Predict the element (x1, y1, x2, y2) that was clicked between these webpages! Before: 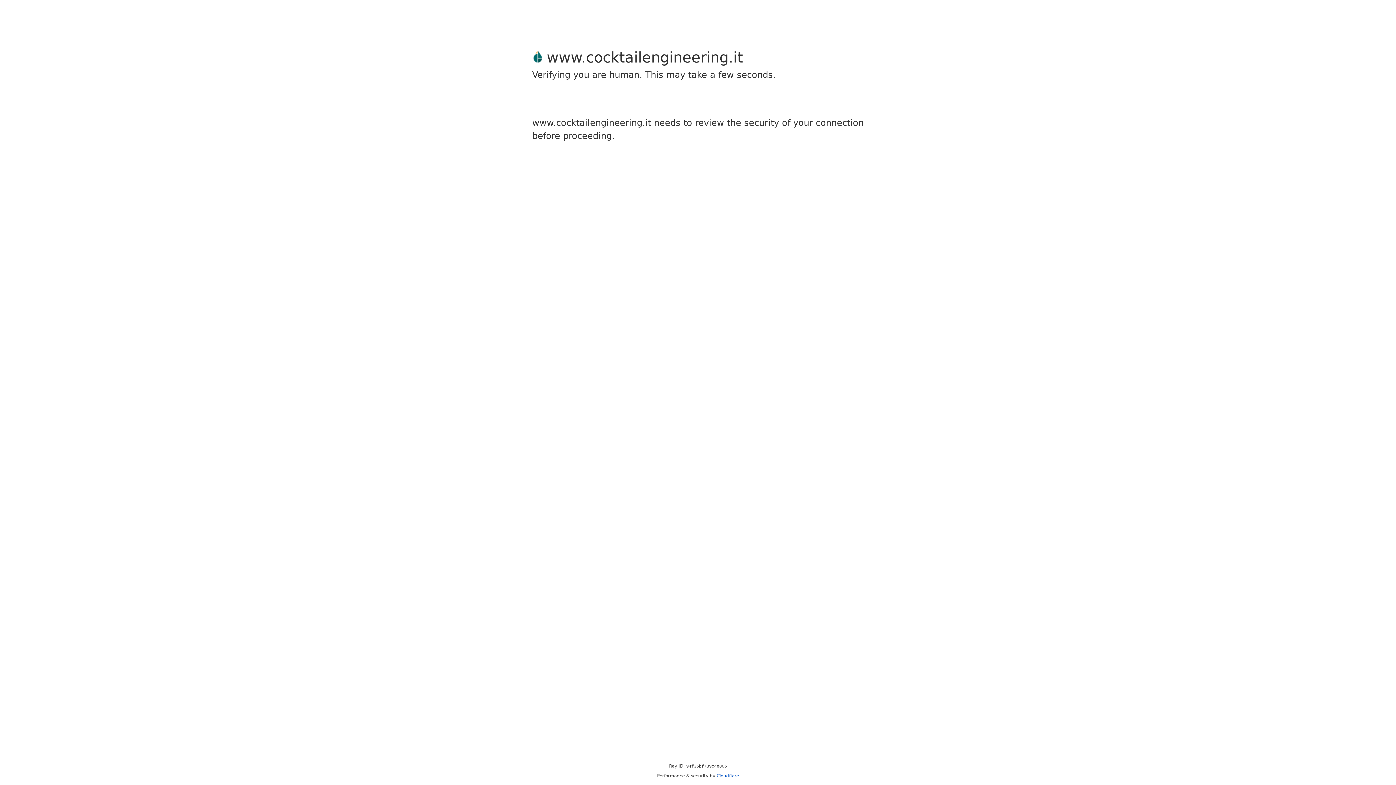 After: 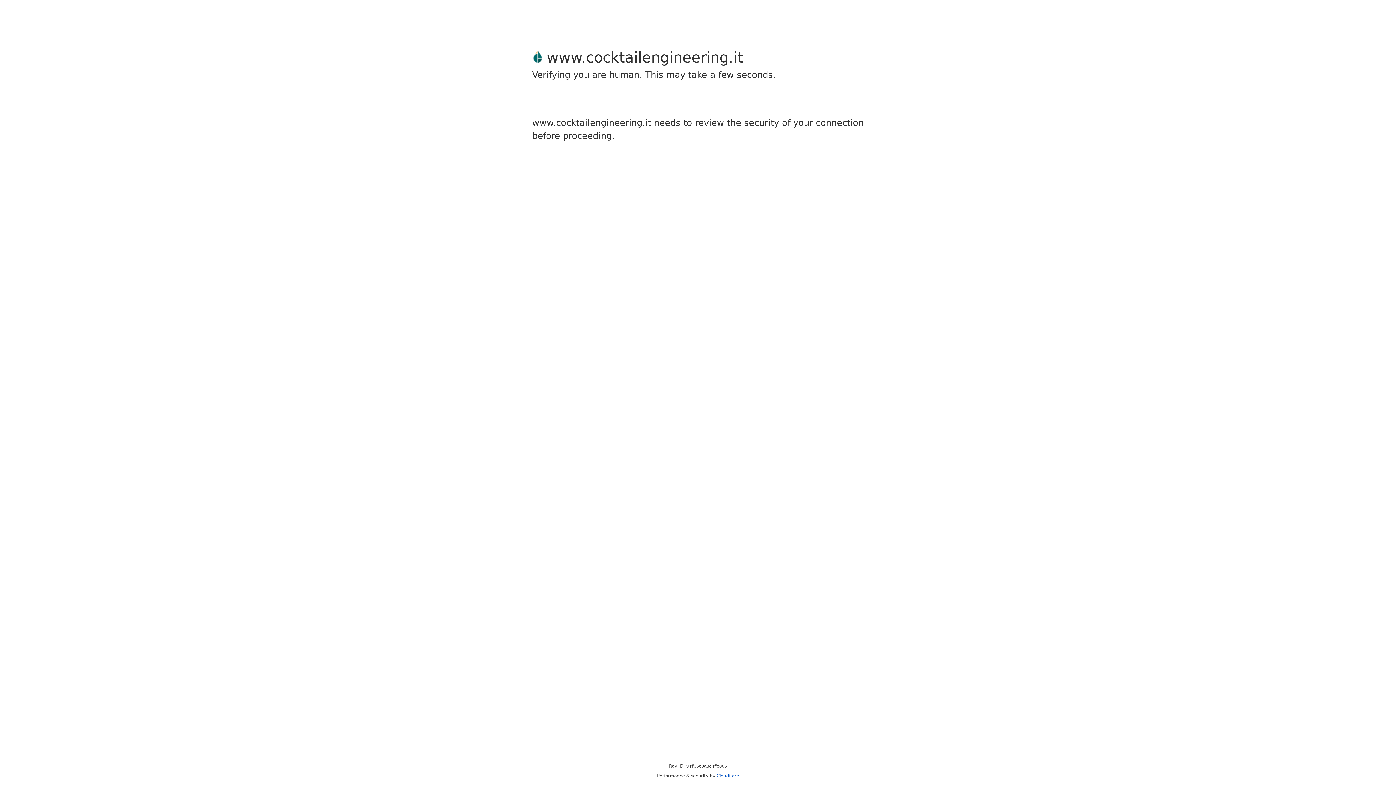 Action: bbox: (716, 773, 739, 778) label: Cloudflare